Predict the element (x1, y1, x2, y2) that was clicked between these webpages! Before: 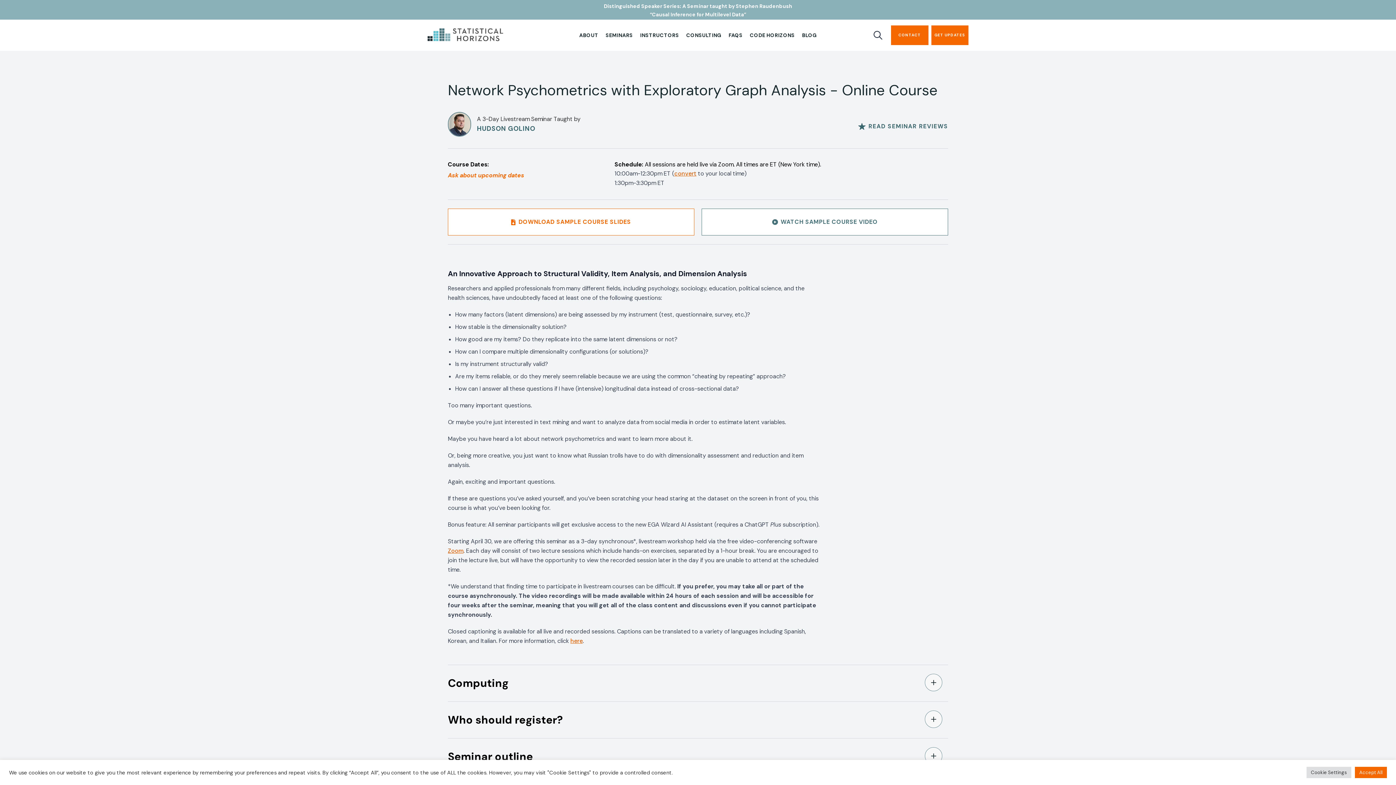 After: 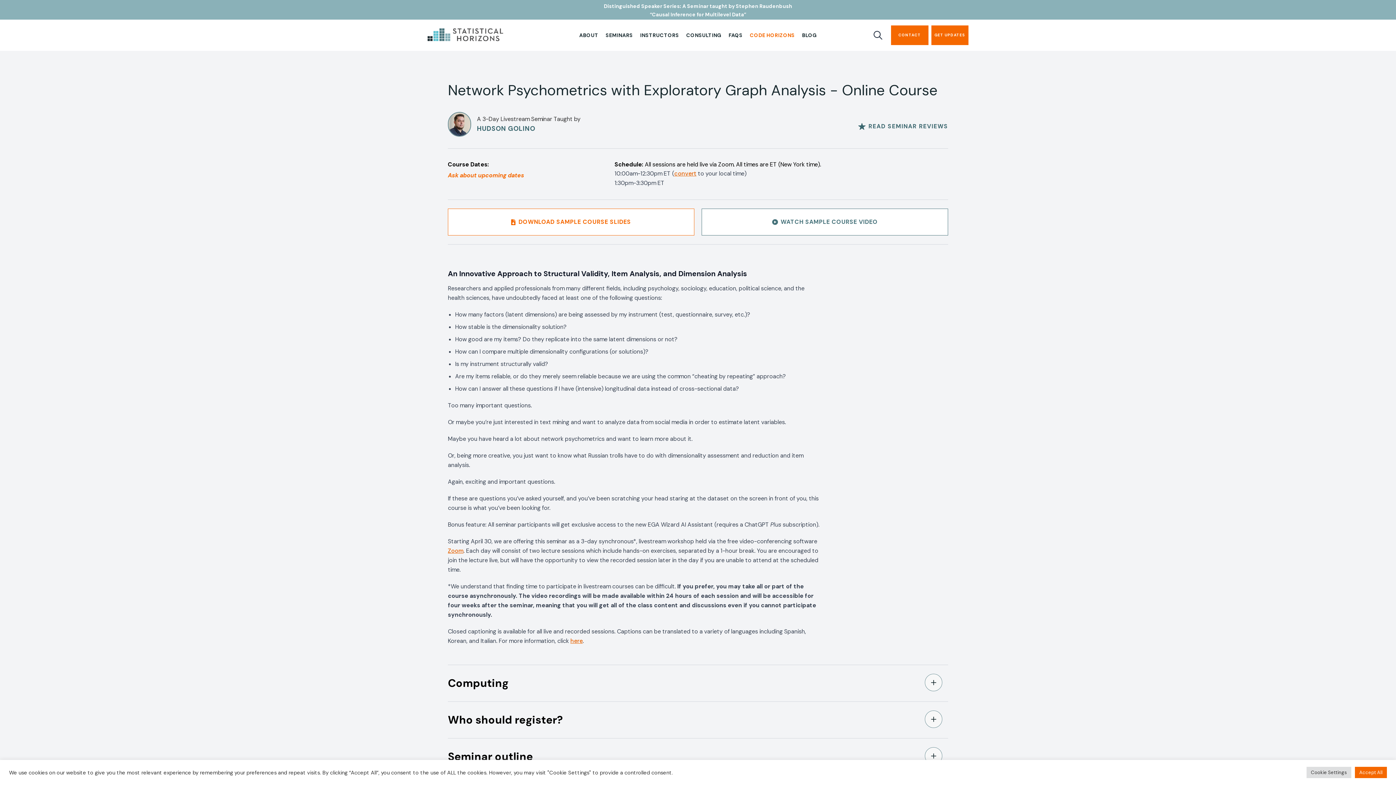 Action: label: CODE HORIZONS bbox: (750, 32, 794, 38)